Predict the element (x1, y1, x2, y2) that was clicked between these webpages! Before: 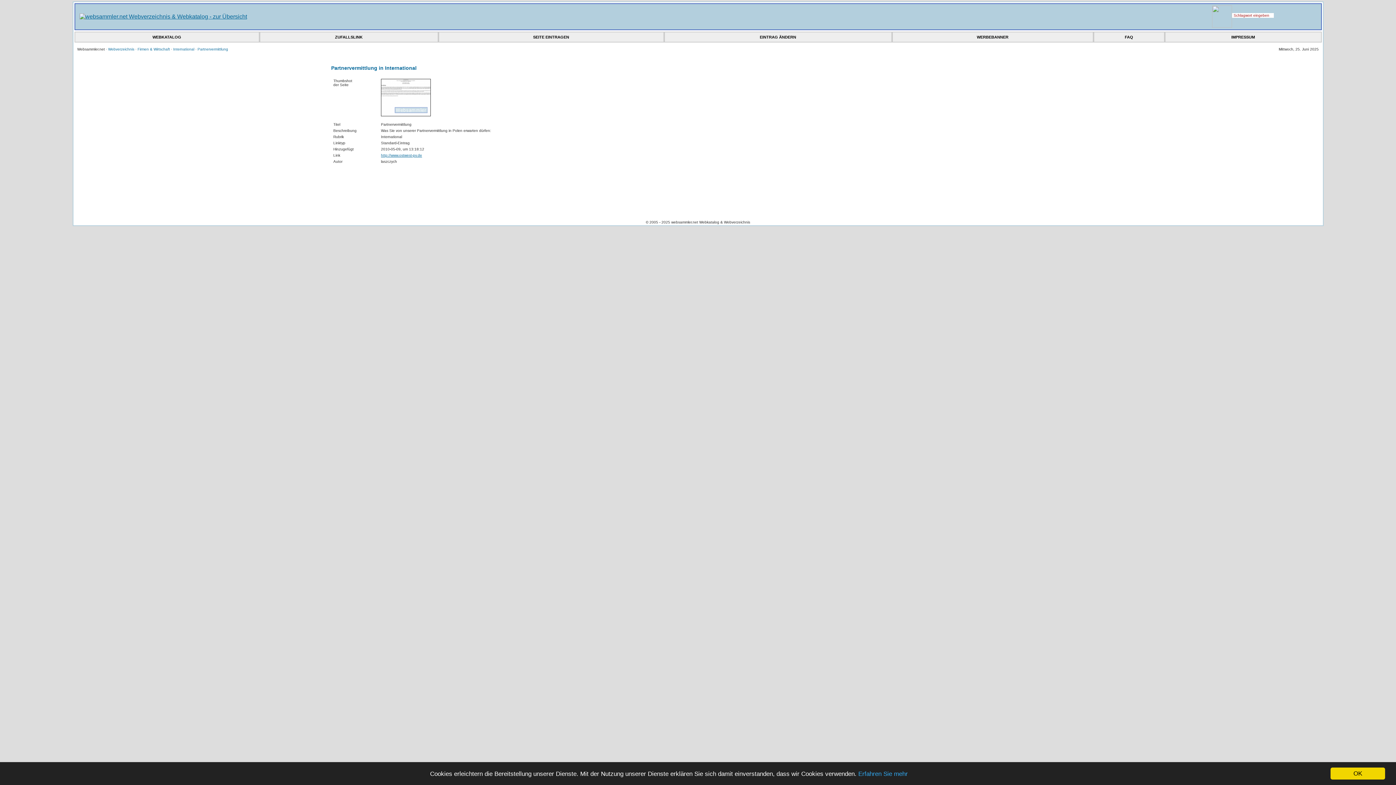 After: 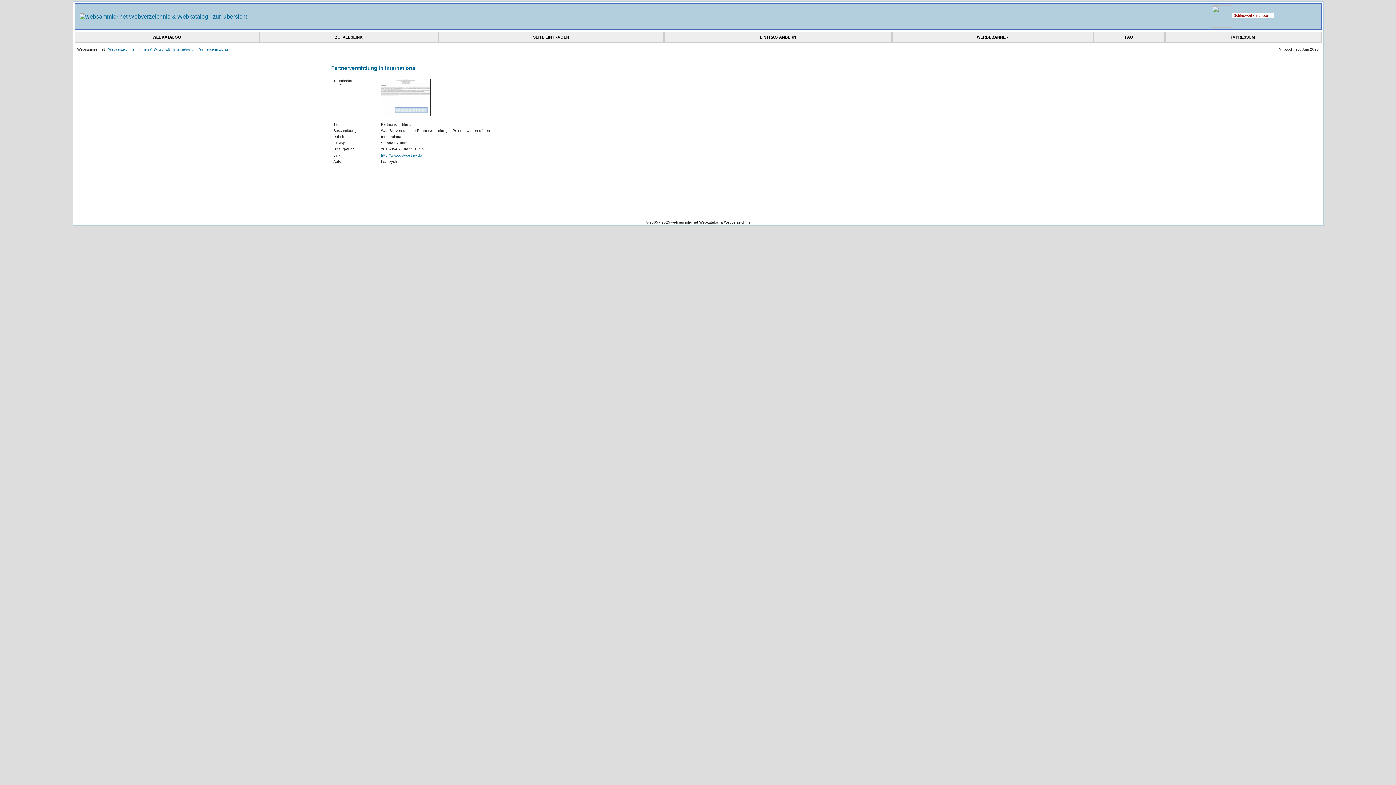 Action: label: OK bbox: (1330, 768, 1385, 780)